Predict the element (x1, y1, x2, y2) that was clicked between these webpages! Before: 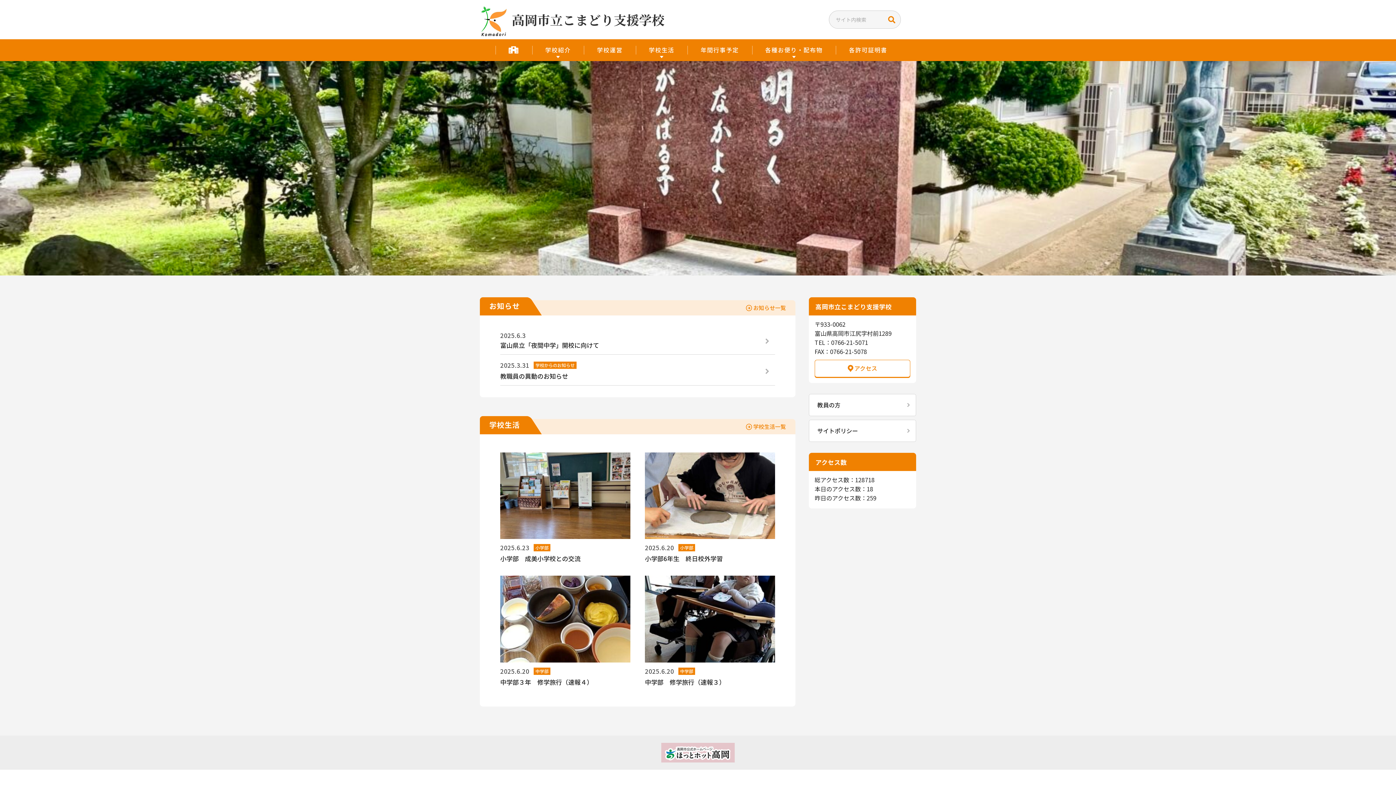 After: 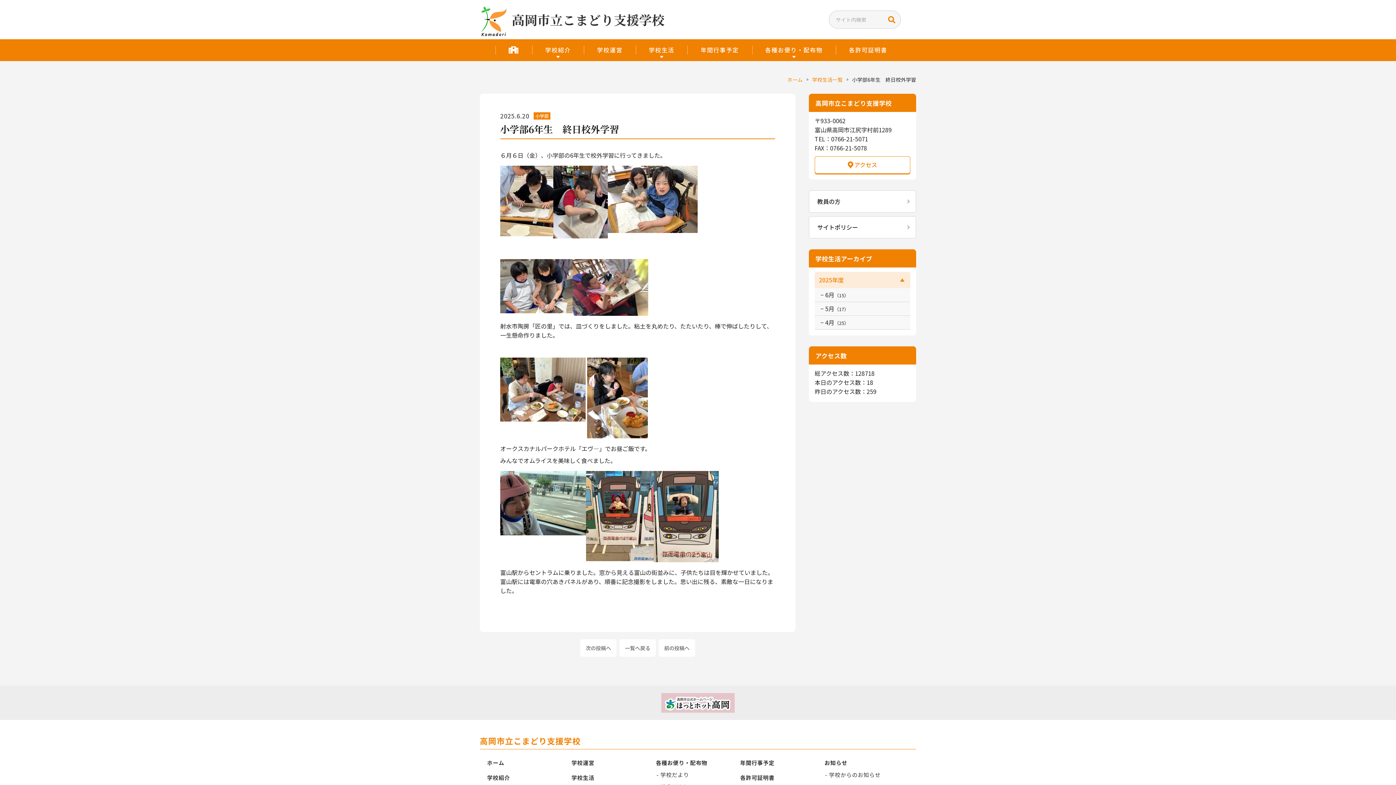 Action: bbox: (645, 452, 775, 567) label: 2025.6.20
小学部

小学部6年生　終日校外学習